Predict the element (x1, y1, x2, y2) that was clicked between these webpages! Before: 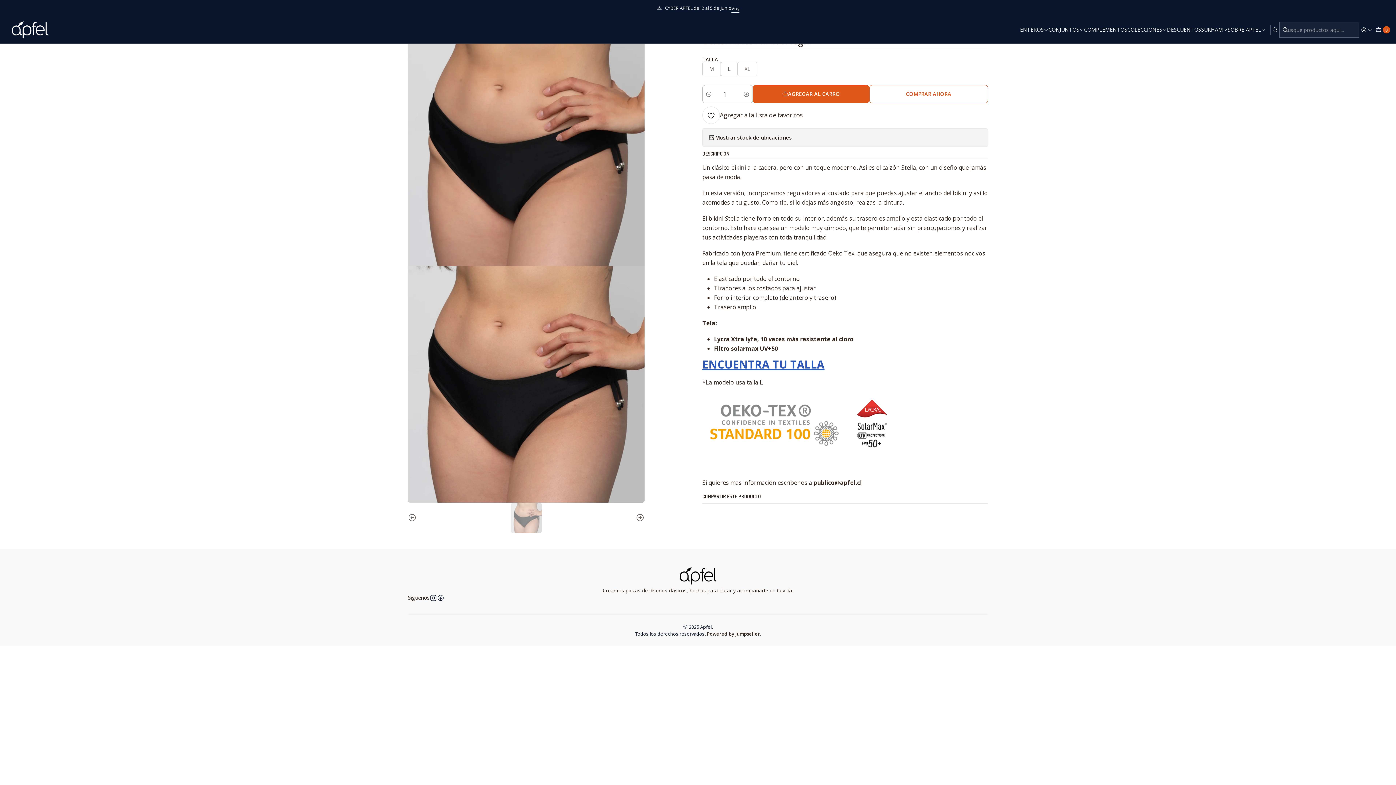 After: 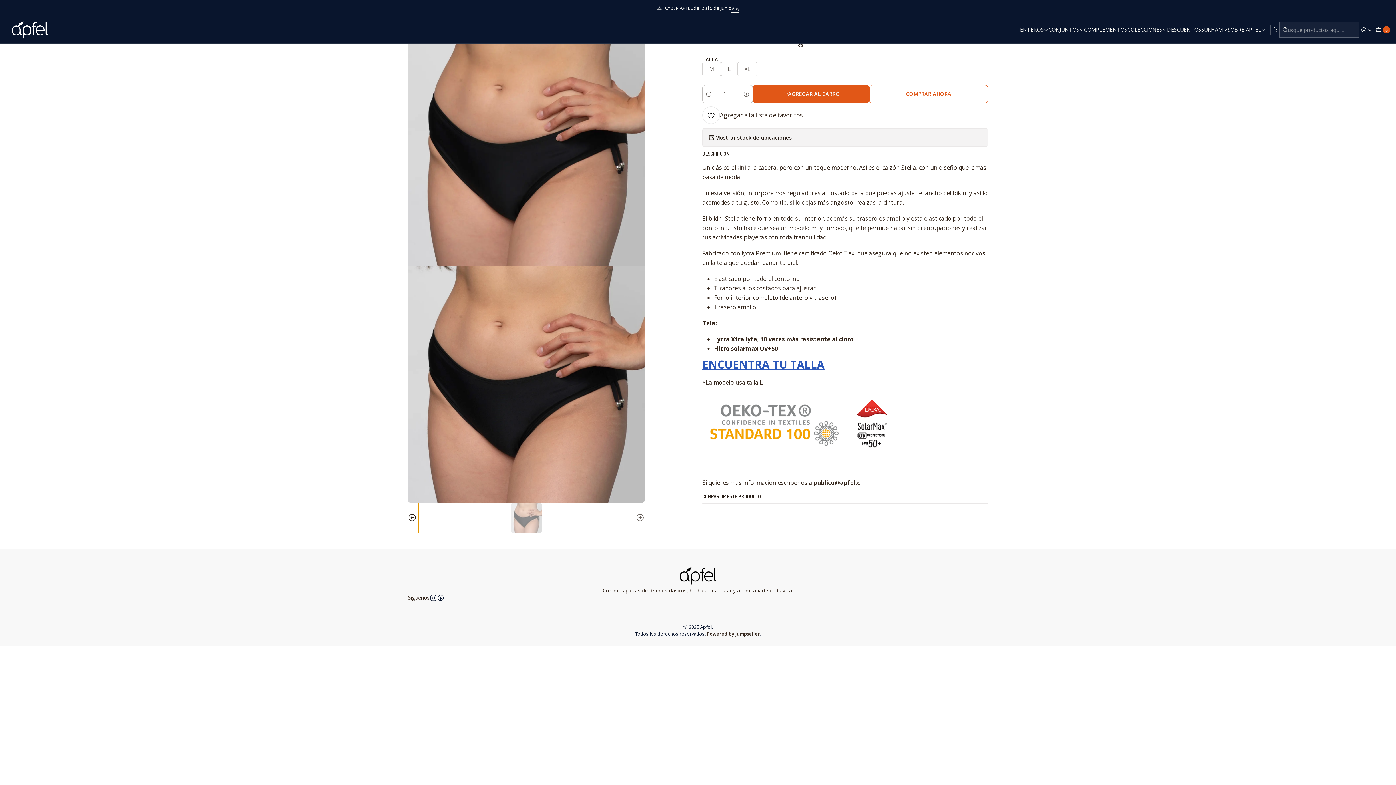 Action: bbox: (408, 502, 418, 533) label: Imagen anterior